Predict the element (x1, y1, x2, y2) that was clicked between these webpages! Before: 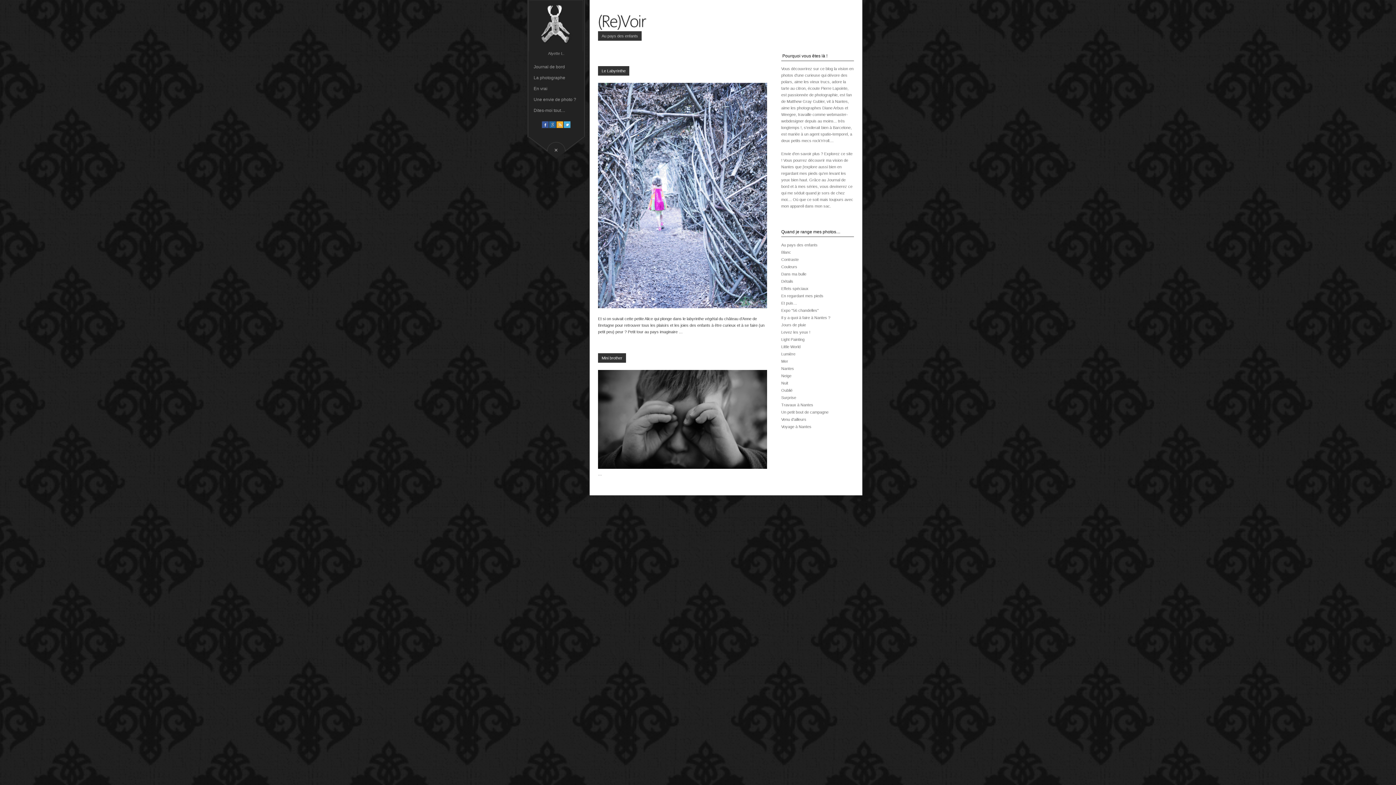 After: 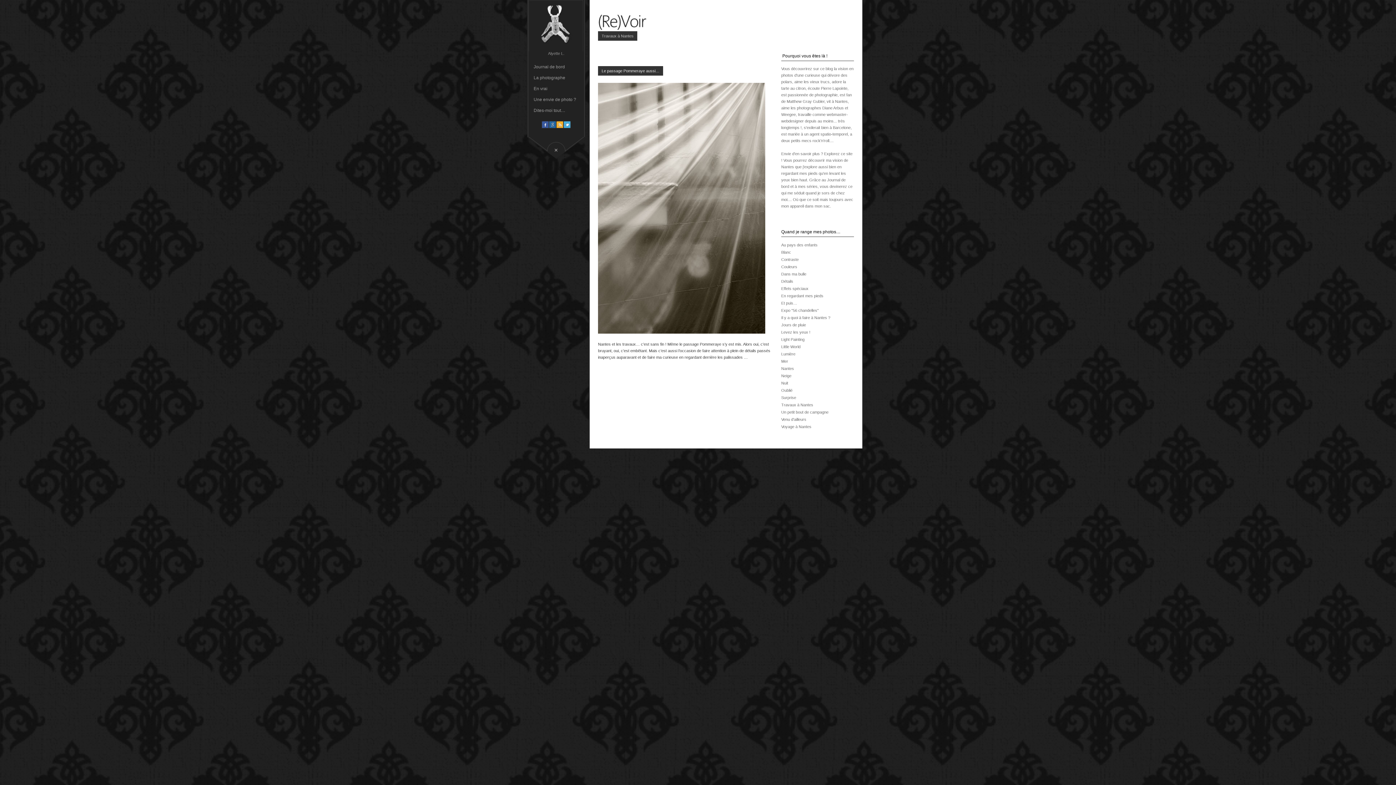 Action: bbox: (781, 401, 813, 408) label: Travaux à Nantes